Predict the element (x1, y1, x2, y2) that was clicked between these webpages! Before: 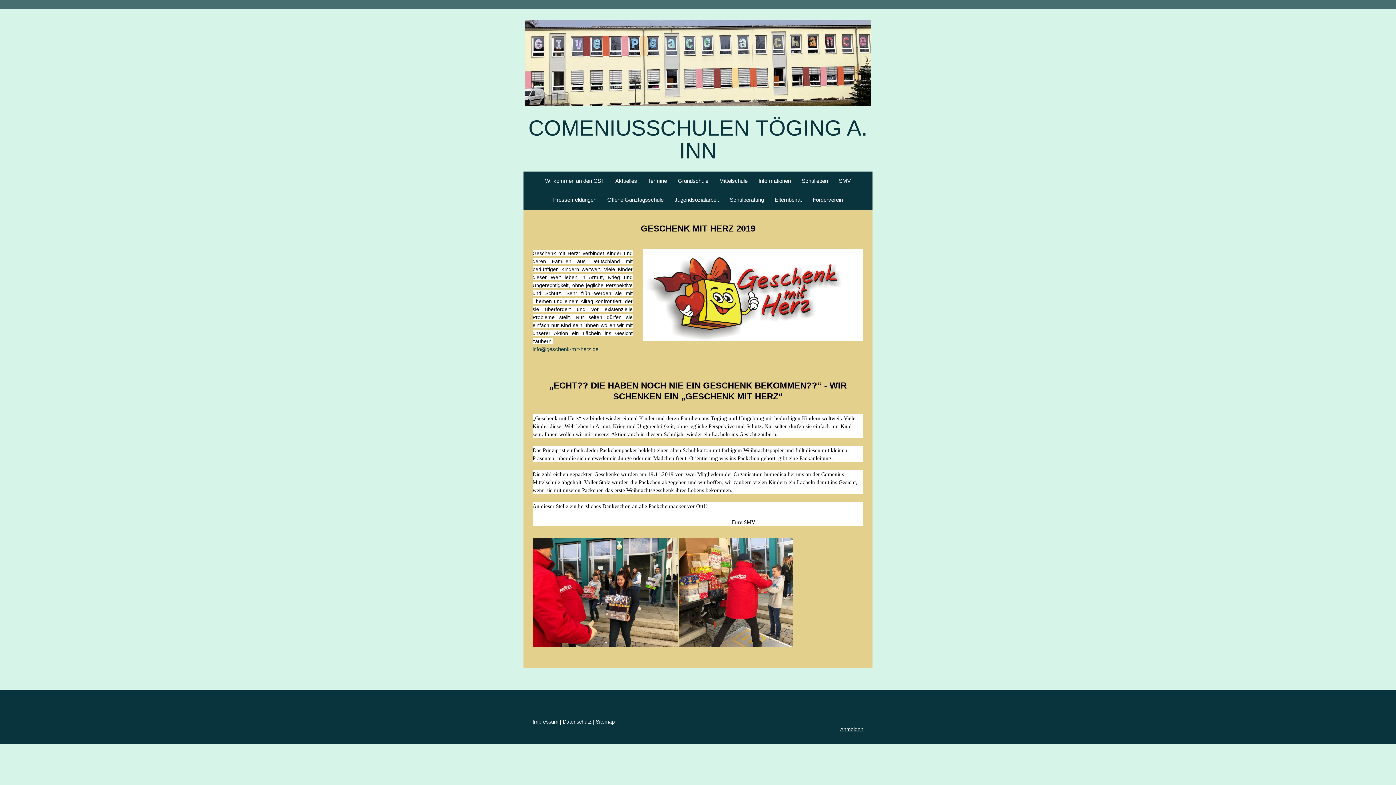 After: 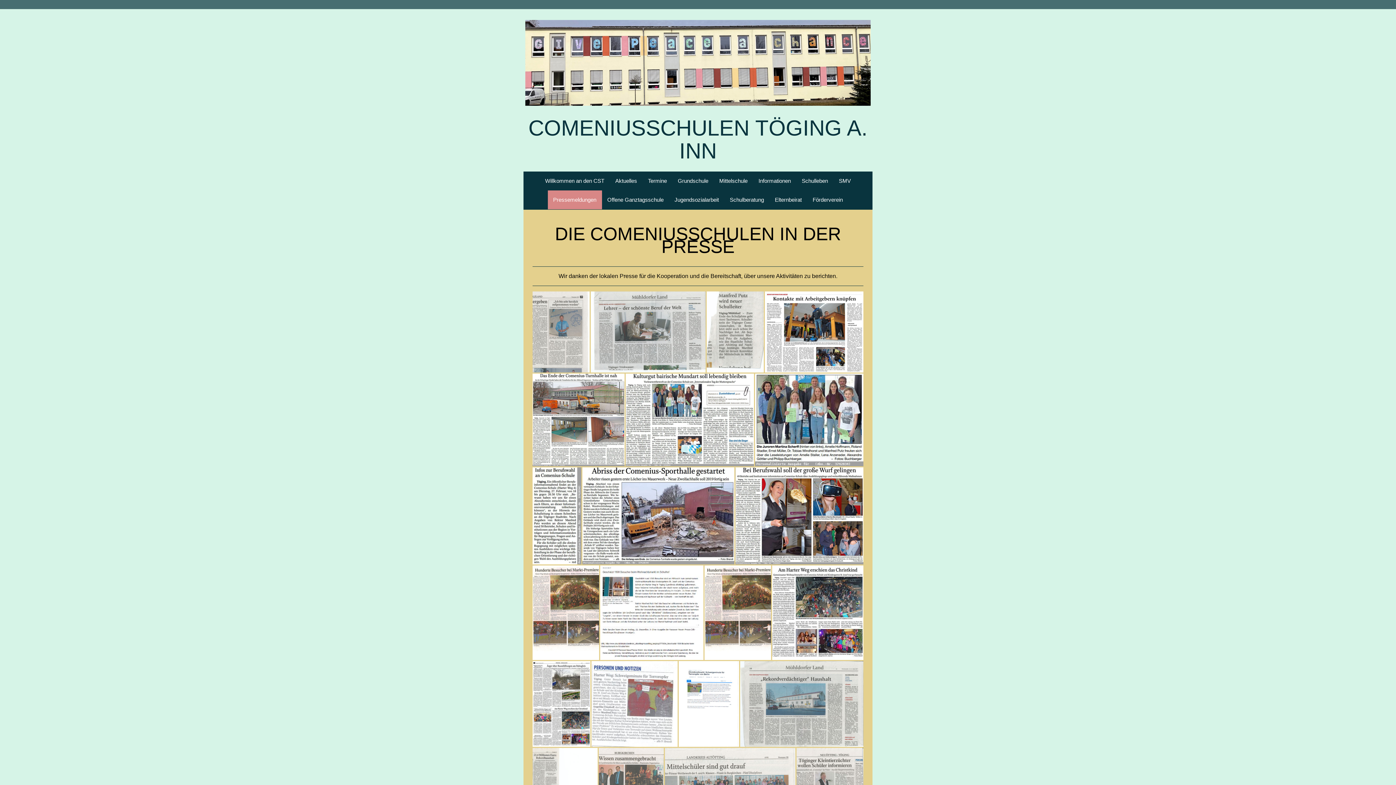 Action: bbox: (547, 190, 602, 209) label: Pressemeldungen